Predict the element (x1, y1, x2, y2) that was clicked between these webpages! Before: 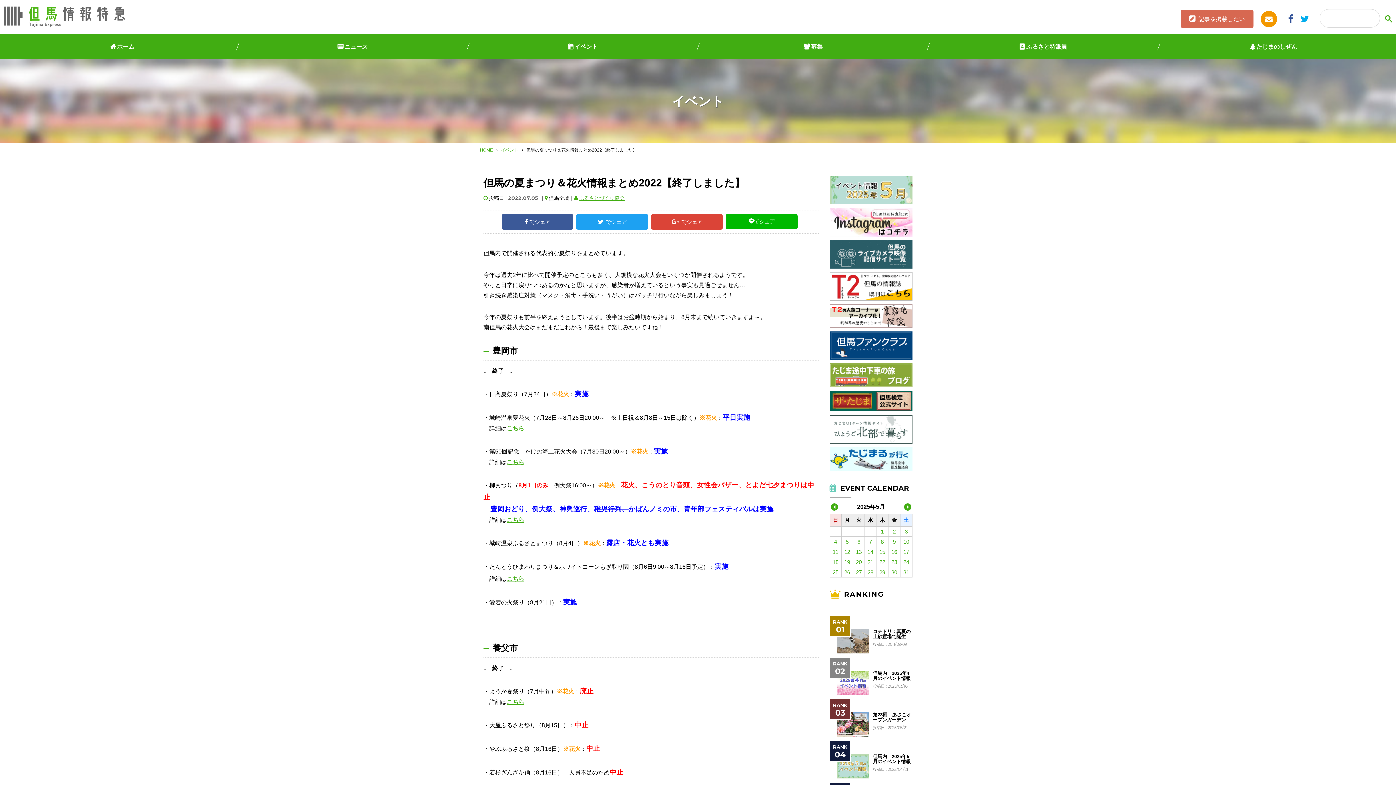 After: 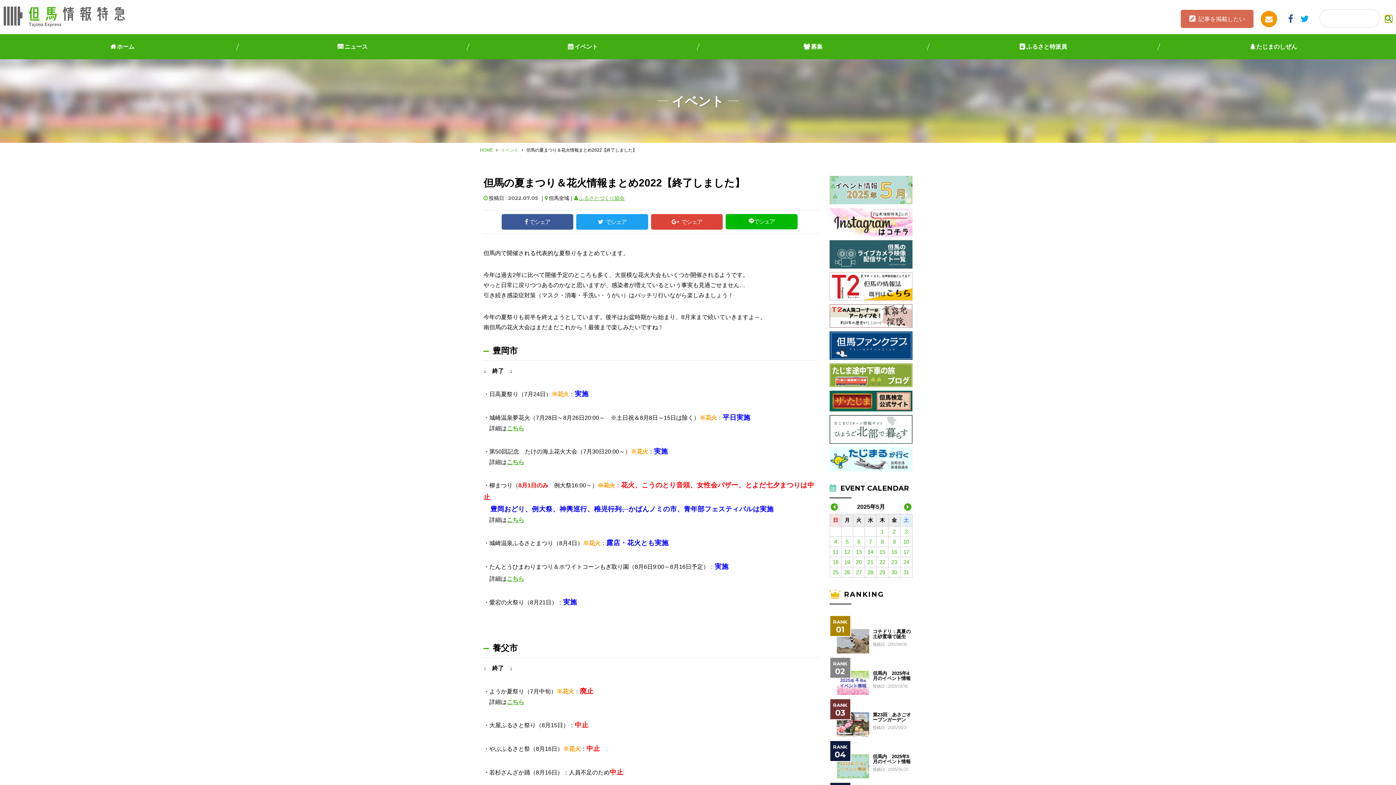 Action: bbox: (1385, 15, 1392, 22)